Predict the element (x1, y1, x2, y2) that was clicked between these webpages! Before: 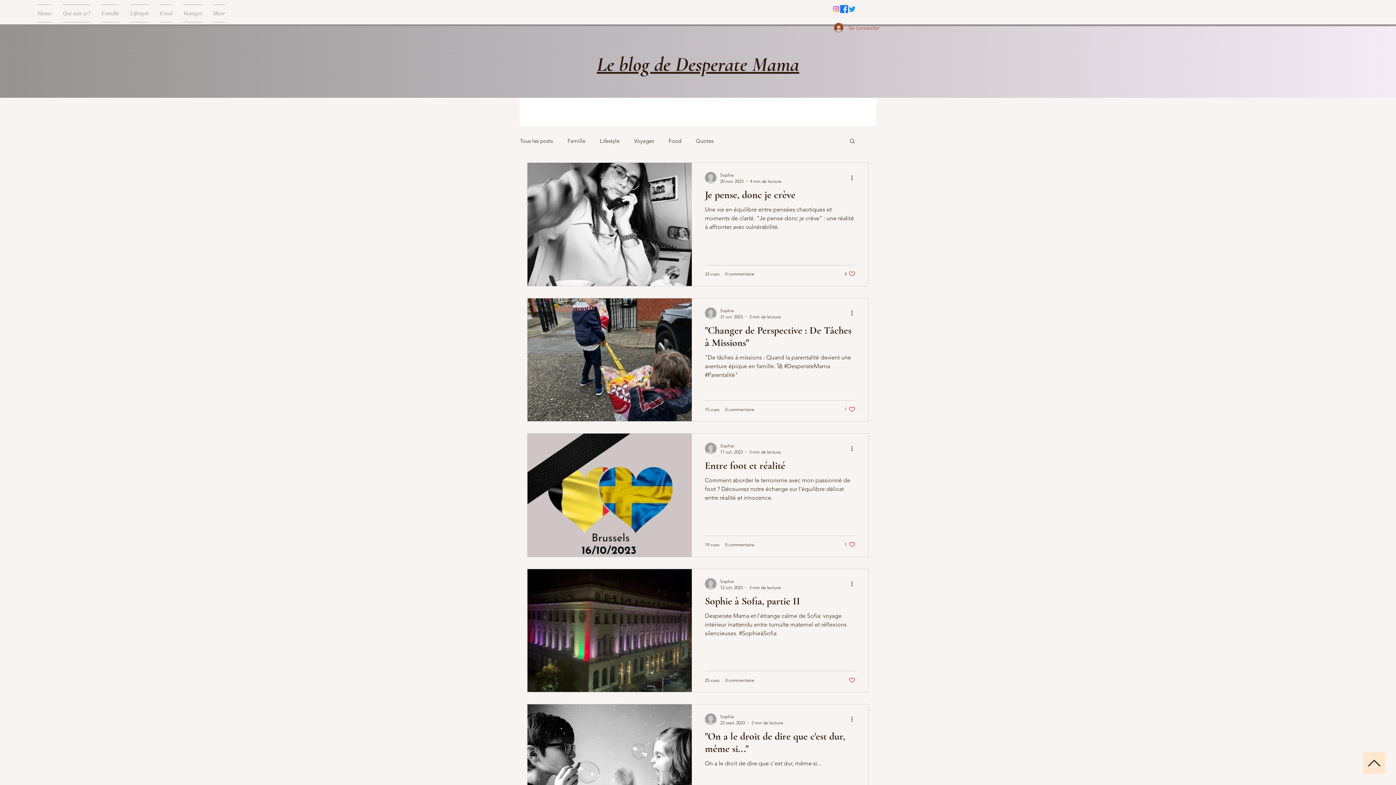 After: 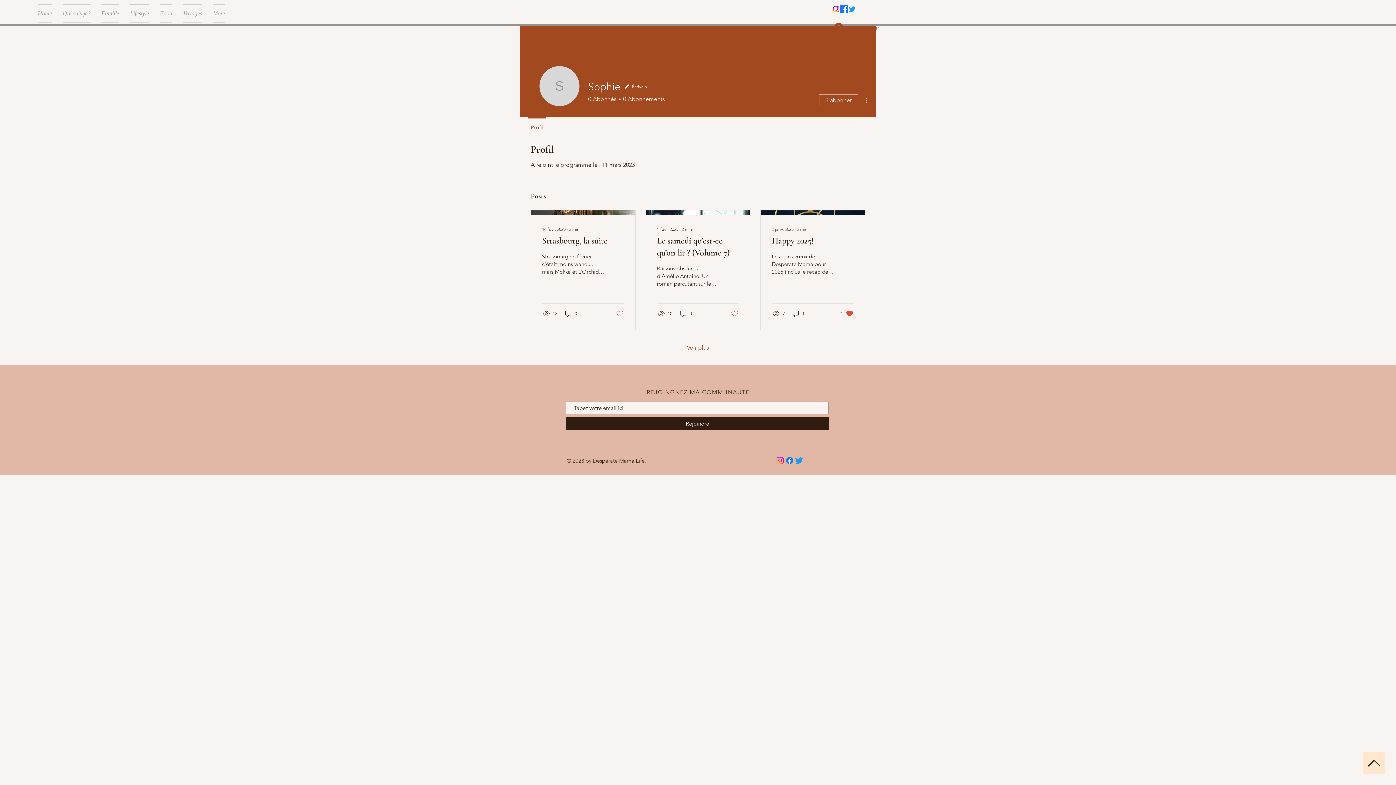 Action: bbox: (720, 307, 781, 314) label: Sophie